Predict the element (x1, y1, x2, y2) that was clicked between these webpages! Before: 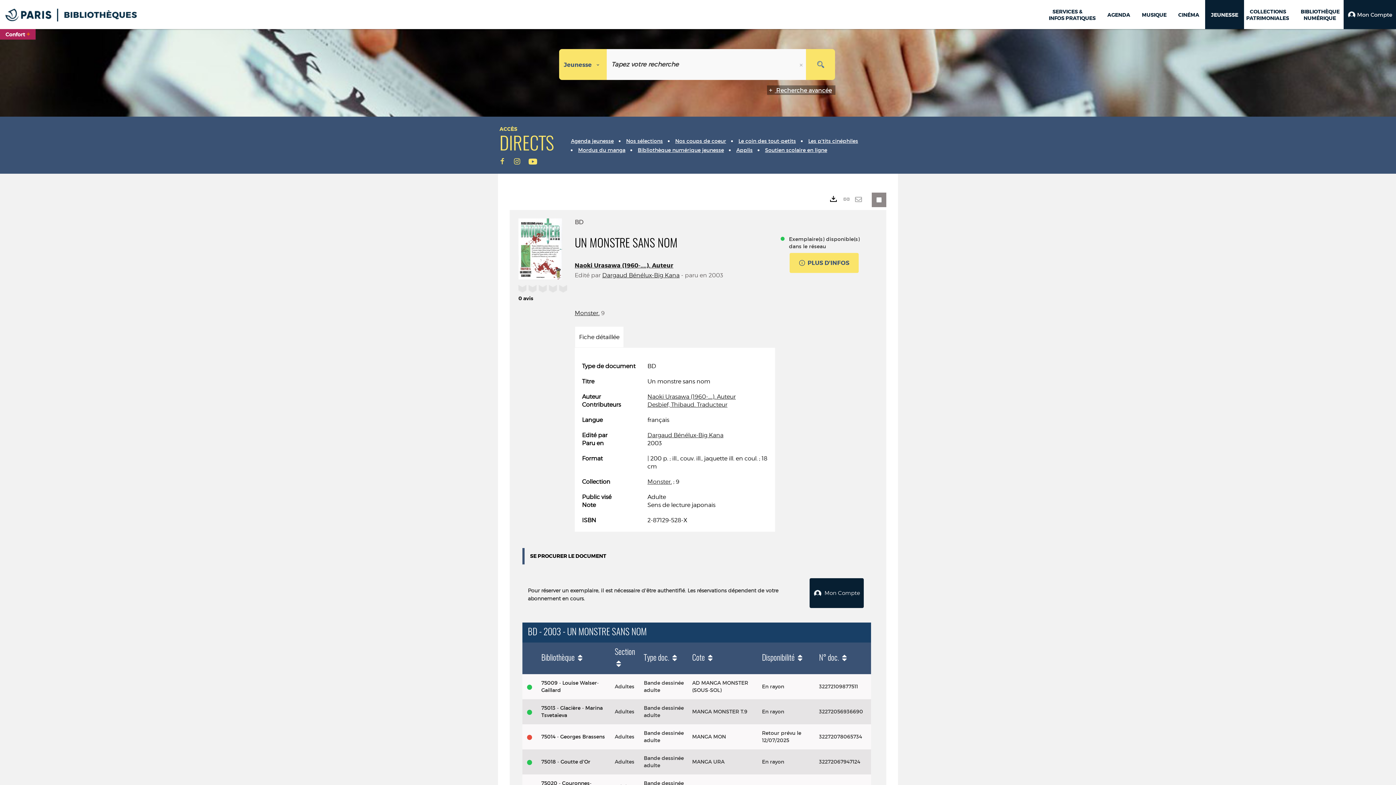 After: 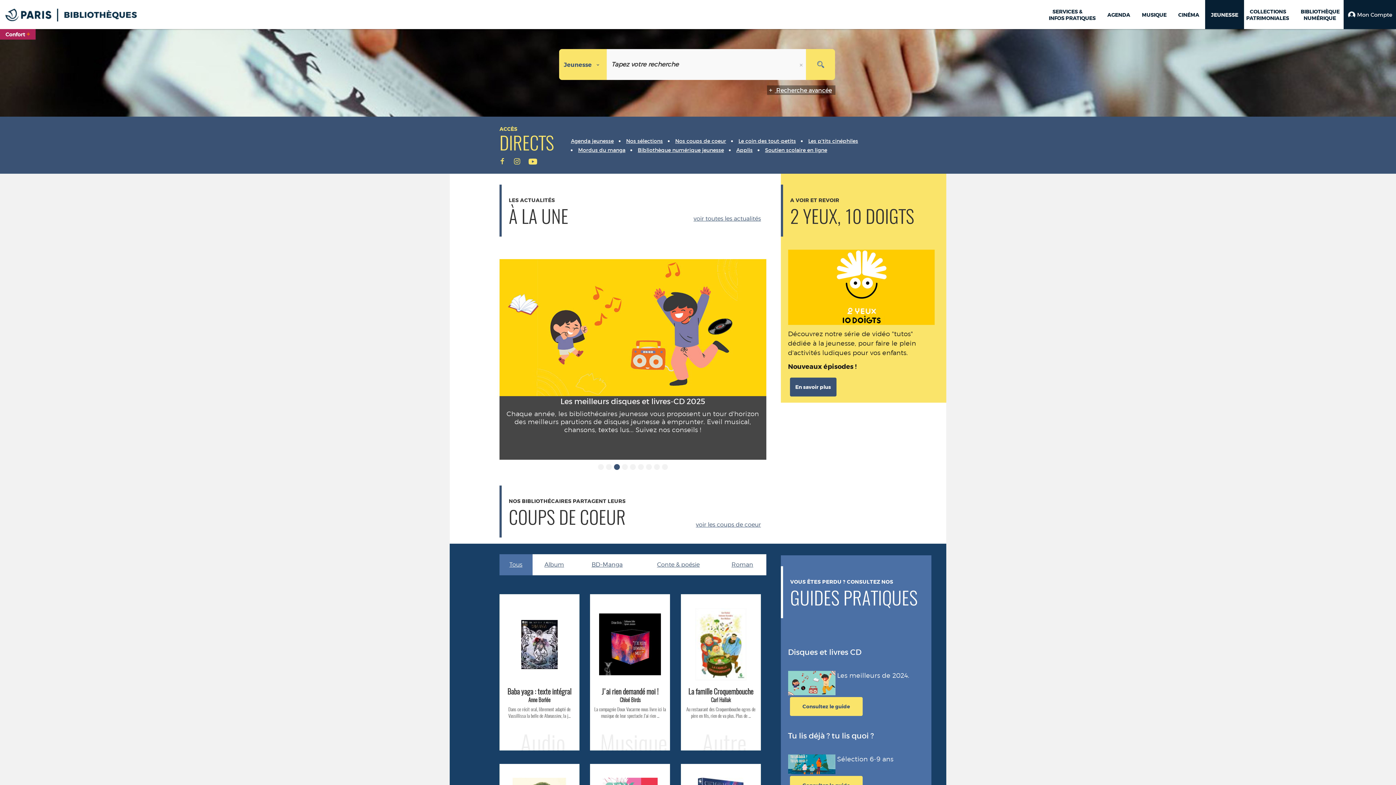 Action: label: JEUNESSE bbox: (1207, 8, 1242, 21)